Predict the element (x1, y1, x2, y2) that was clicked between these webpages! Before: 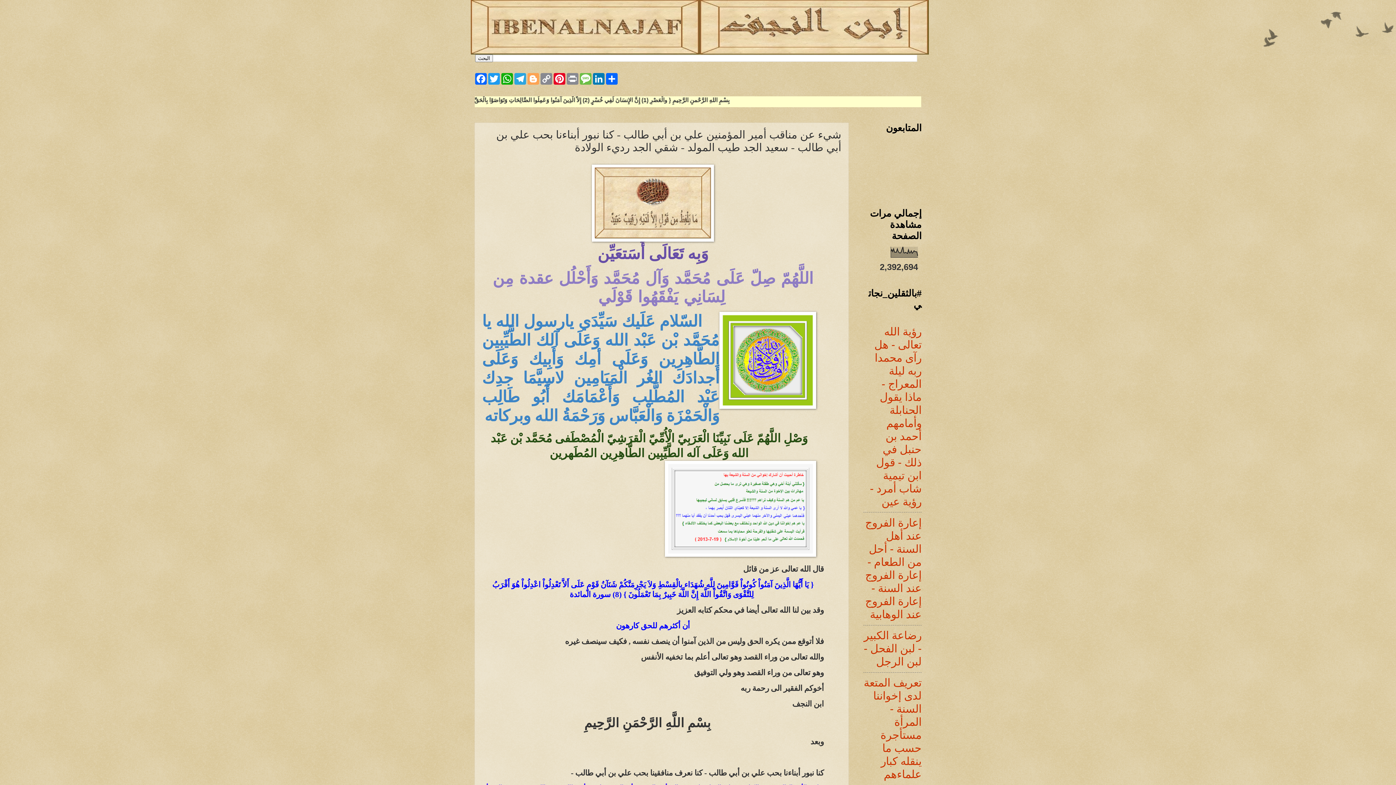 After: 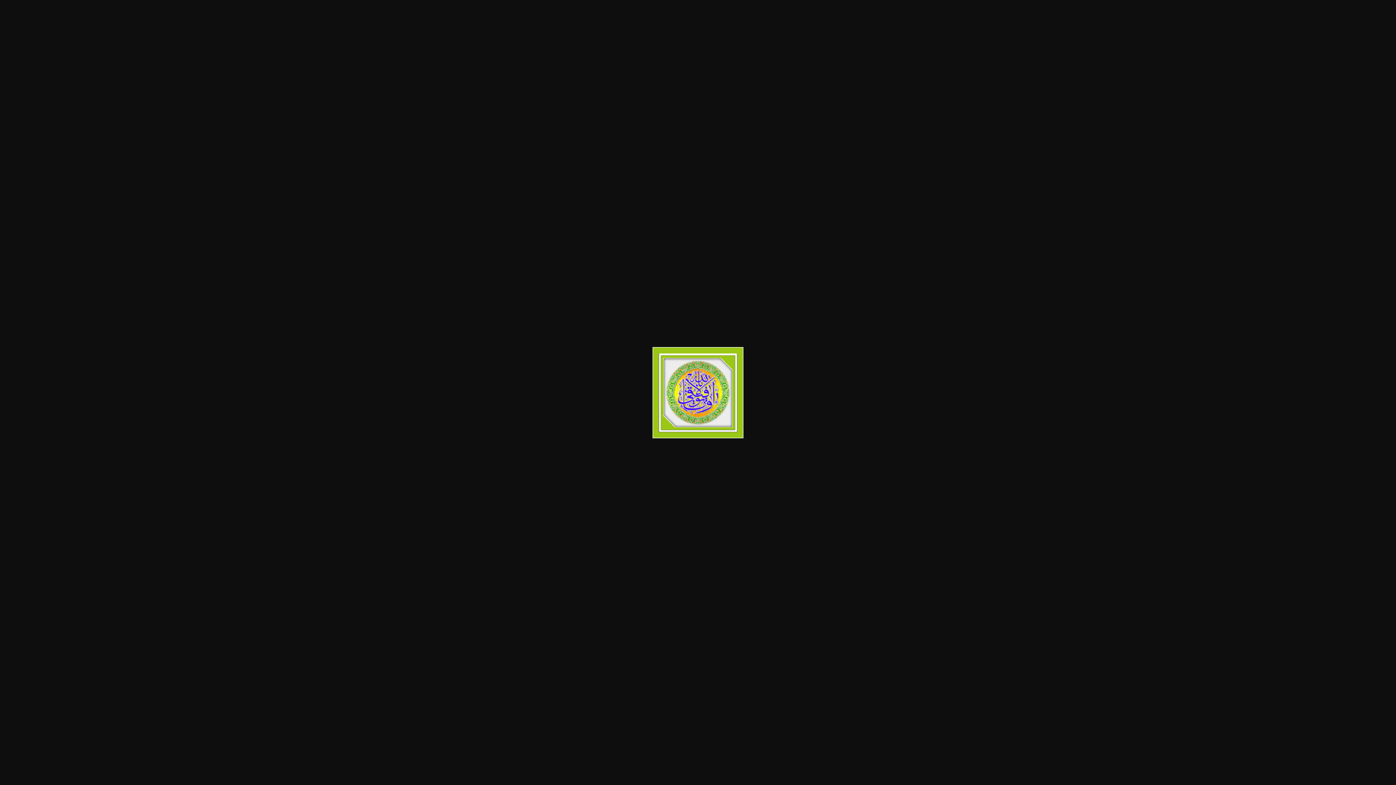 Action: label: 
 bbox: (816, 419, 833, 428)